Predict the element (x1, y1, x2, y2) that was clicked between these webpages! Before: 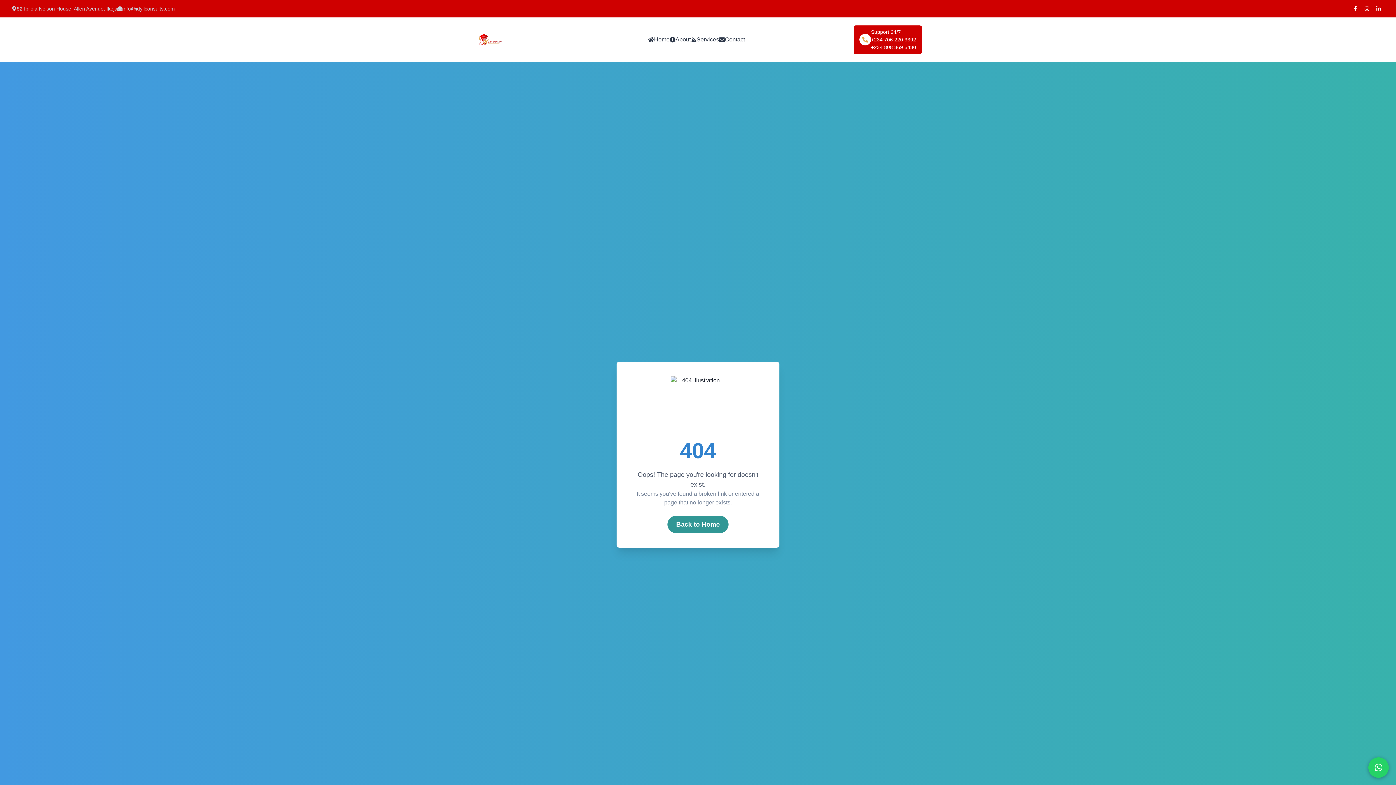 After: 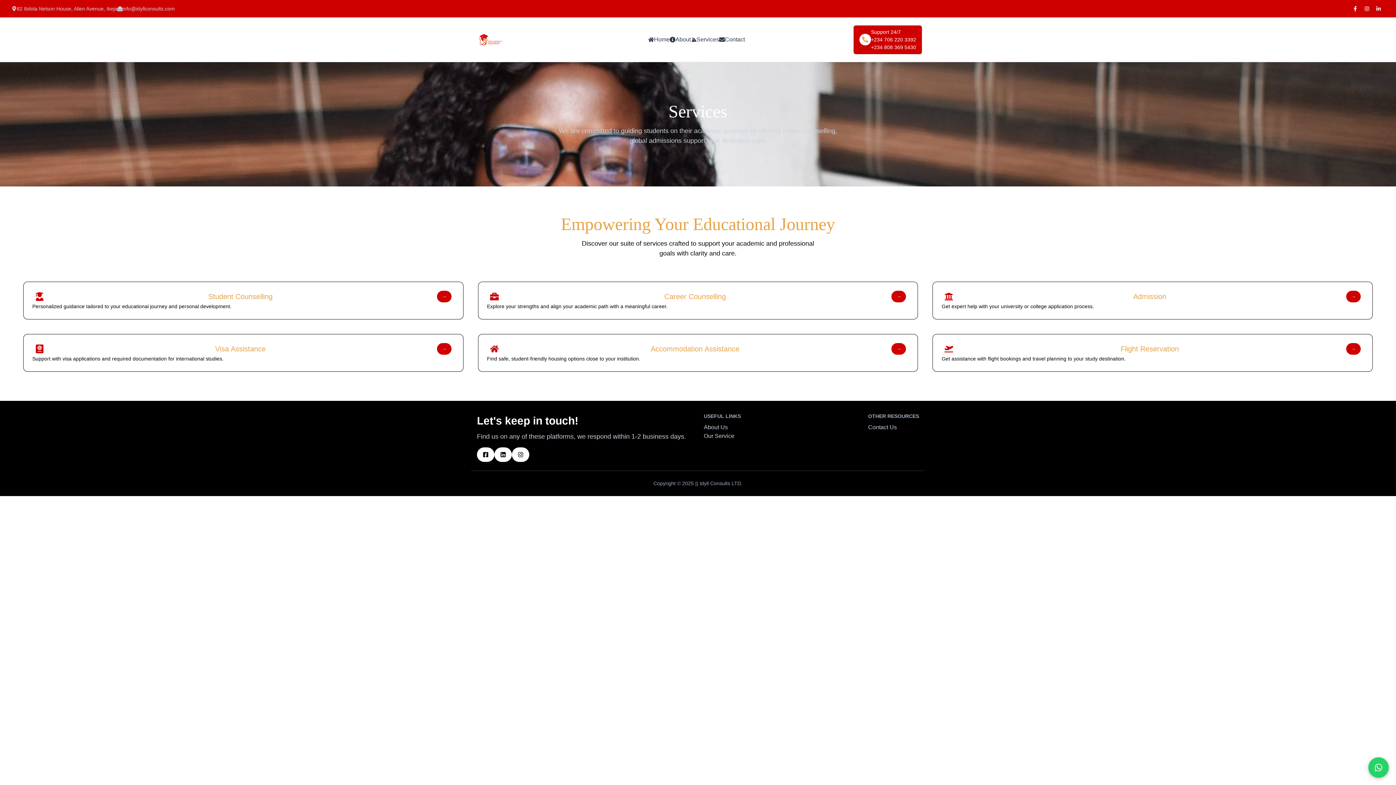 Action: label: Services bbox: (690, 35, 719, 44)